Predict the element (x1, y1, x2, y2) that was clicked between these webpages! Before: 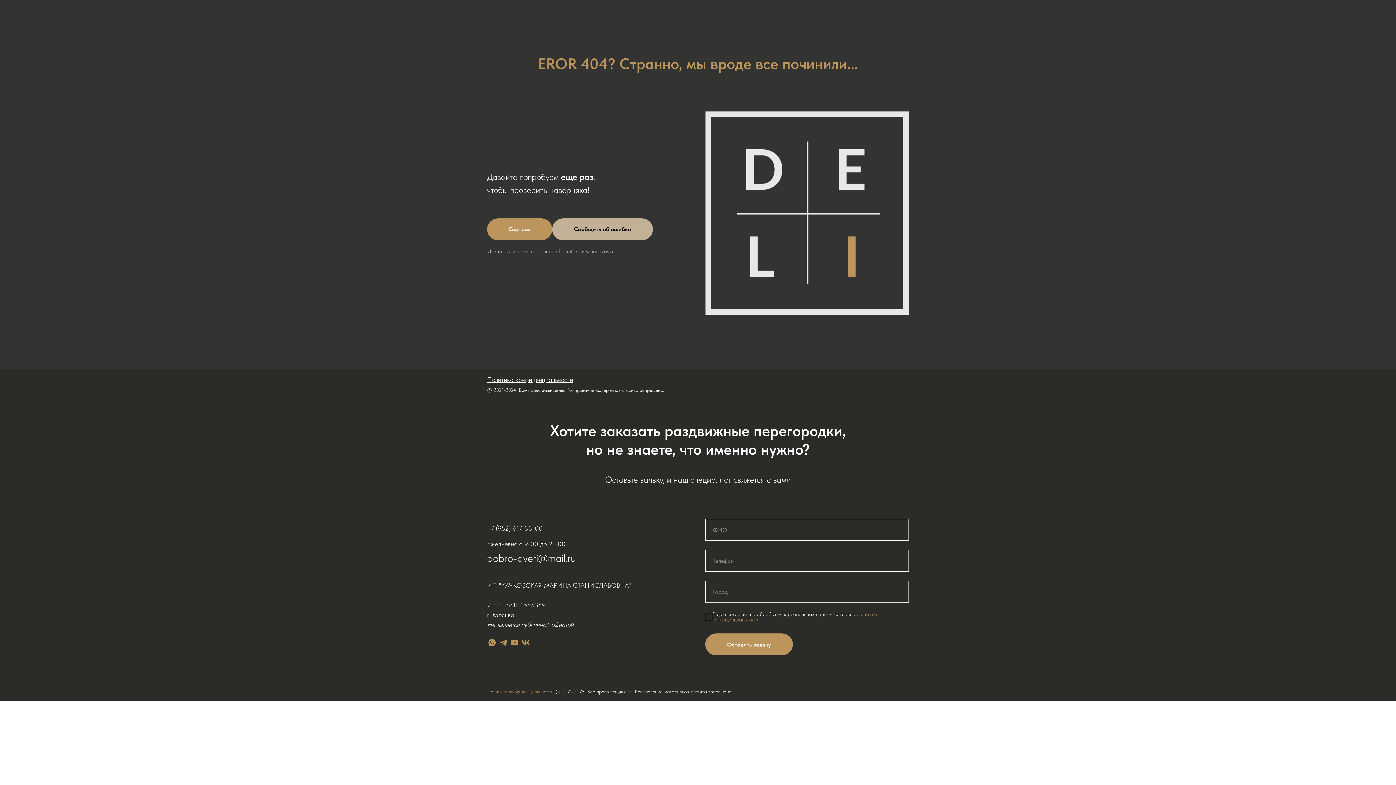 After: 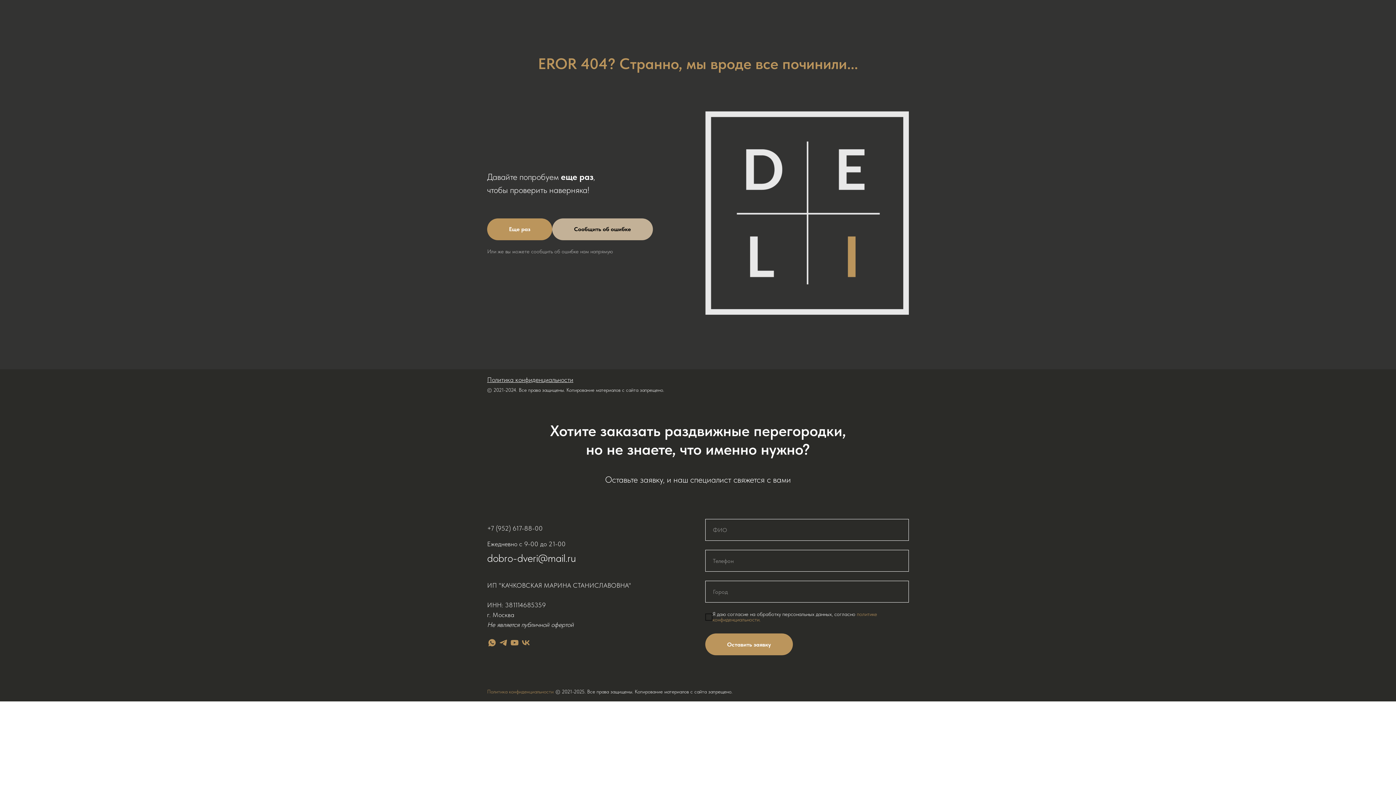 Action: label: telegram bbox: (498, 638, 508, 647)